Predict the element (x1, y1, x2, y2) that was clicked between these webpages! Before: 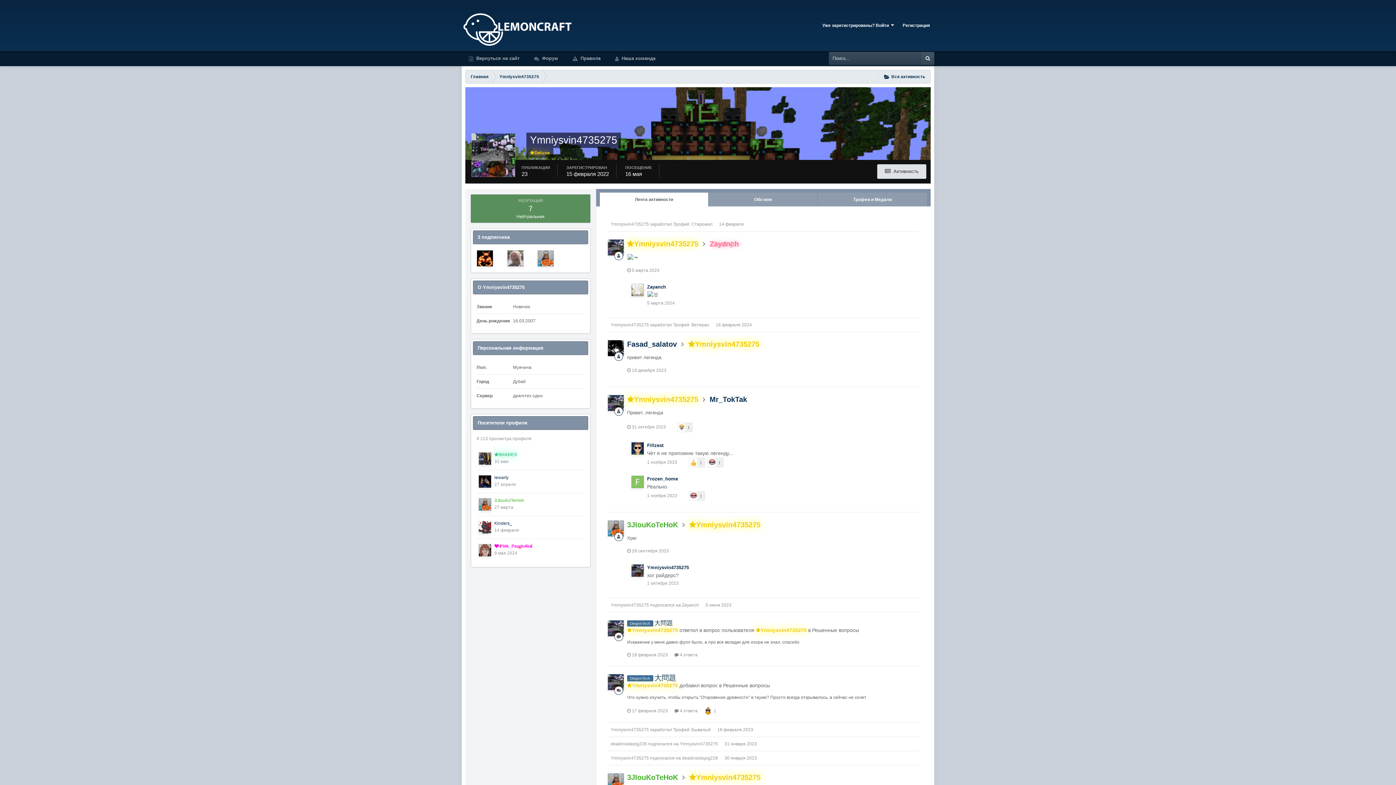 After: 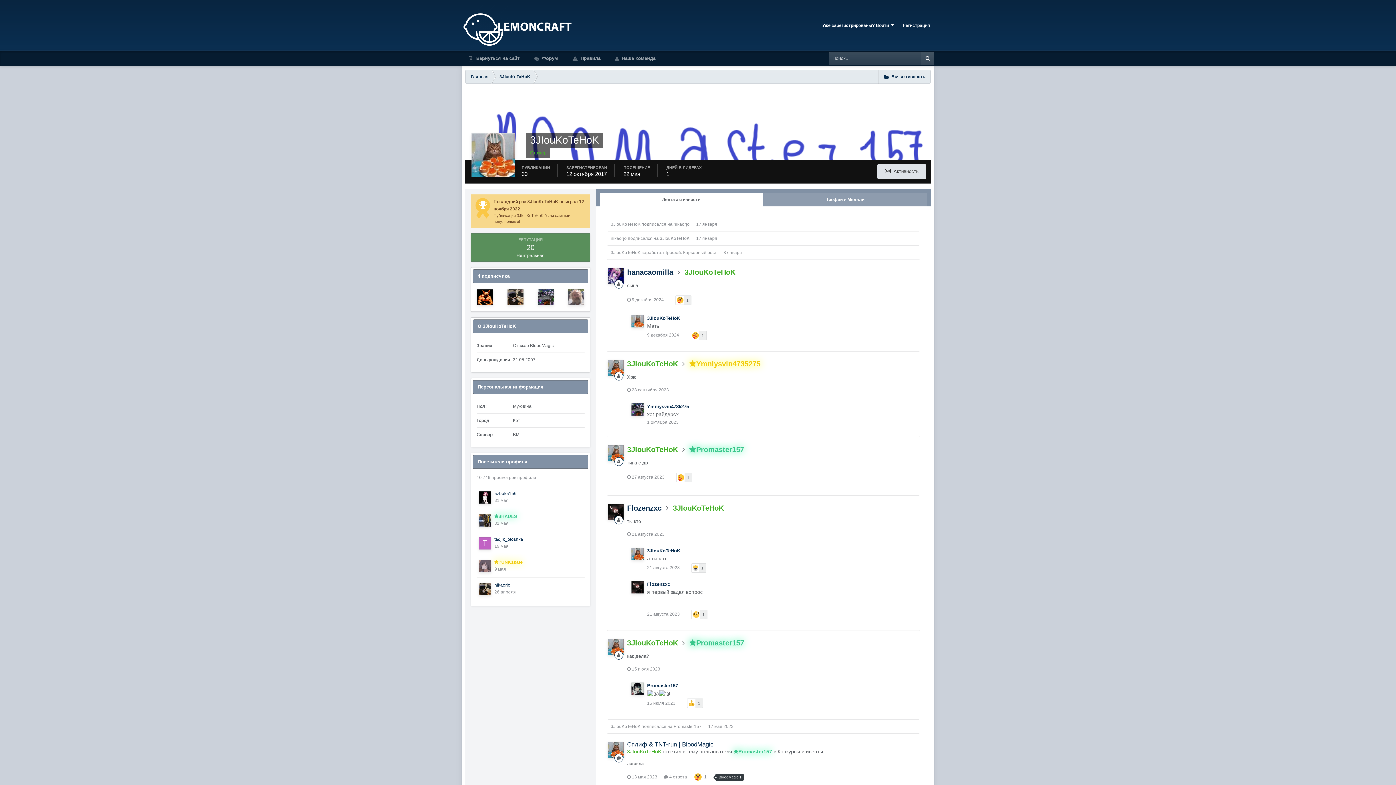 Action: bbox: (627, 520, 678, 528) label: 3JIouKoTeHoK